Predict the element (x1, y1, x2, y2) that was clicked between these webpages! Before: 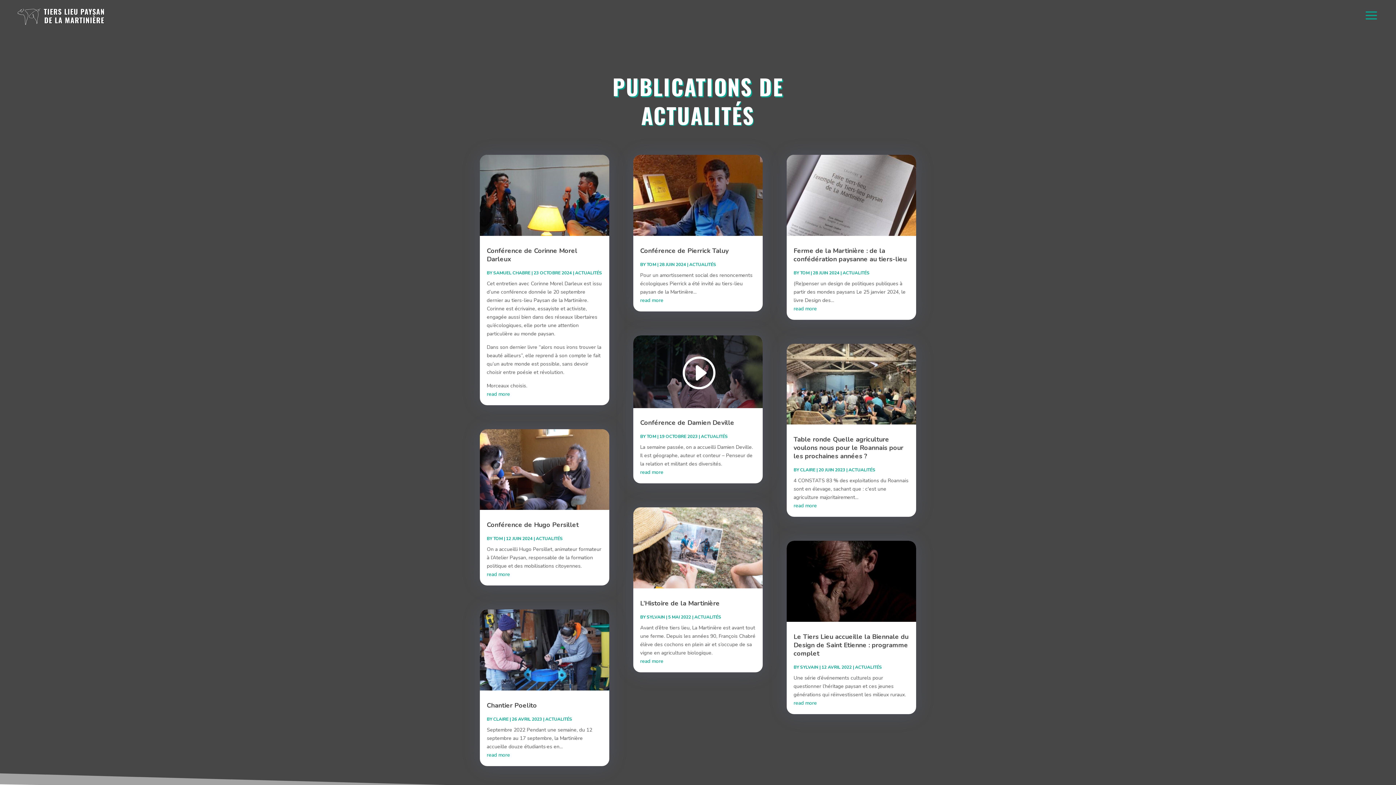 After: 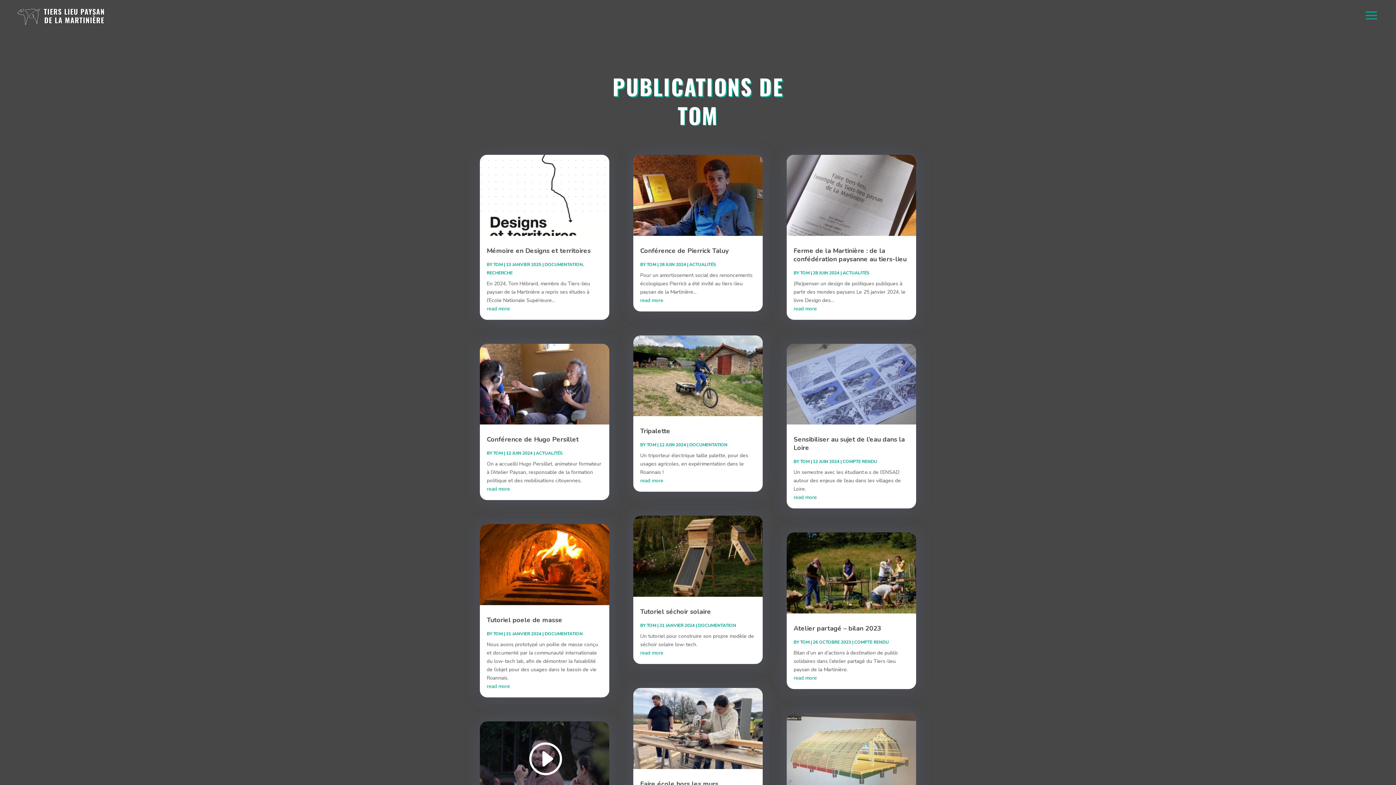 Action: label: TOM bbox: (646, 261, 656, 267)